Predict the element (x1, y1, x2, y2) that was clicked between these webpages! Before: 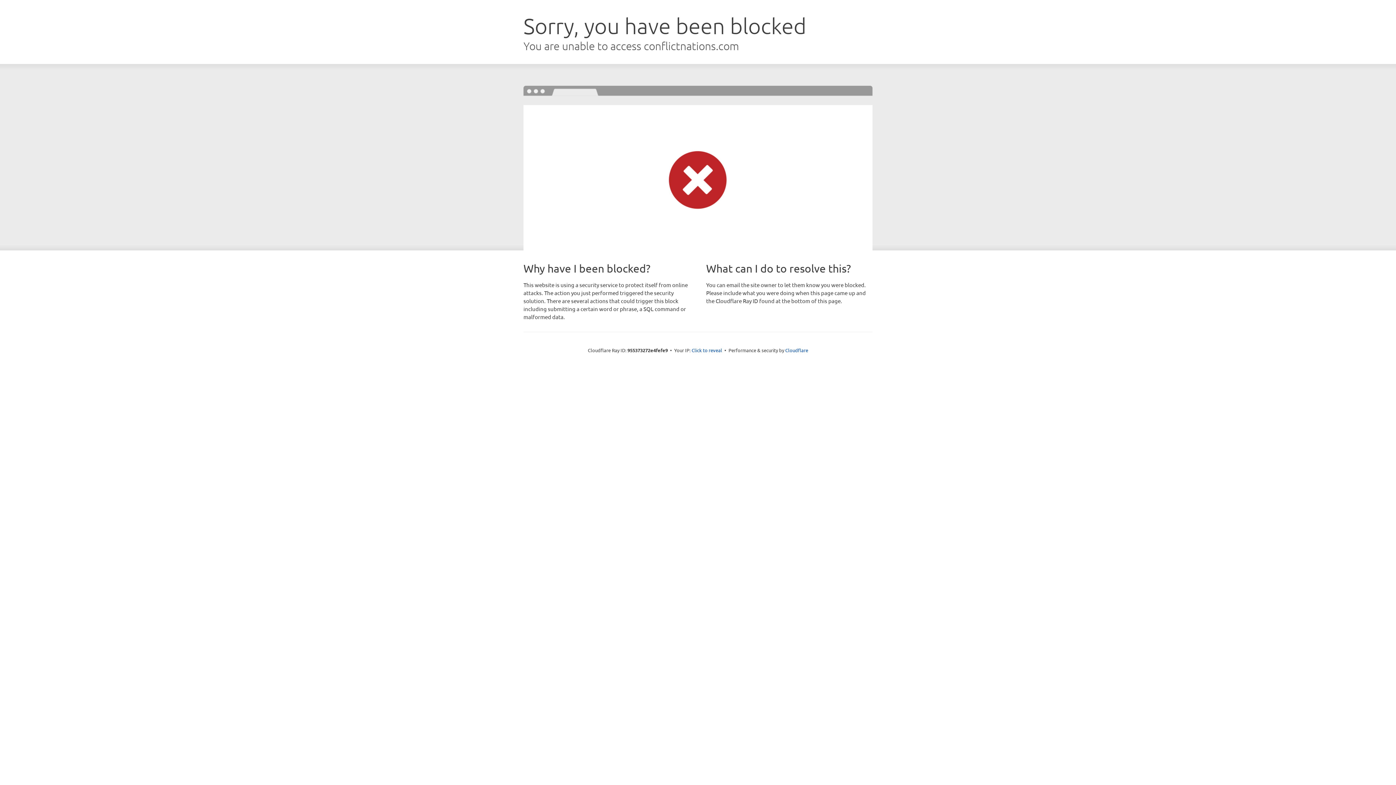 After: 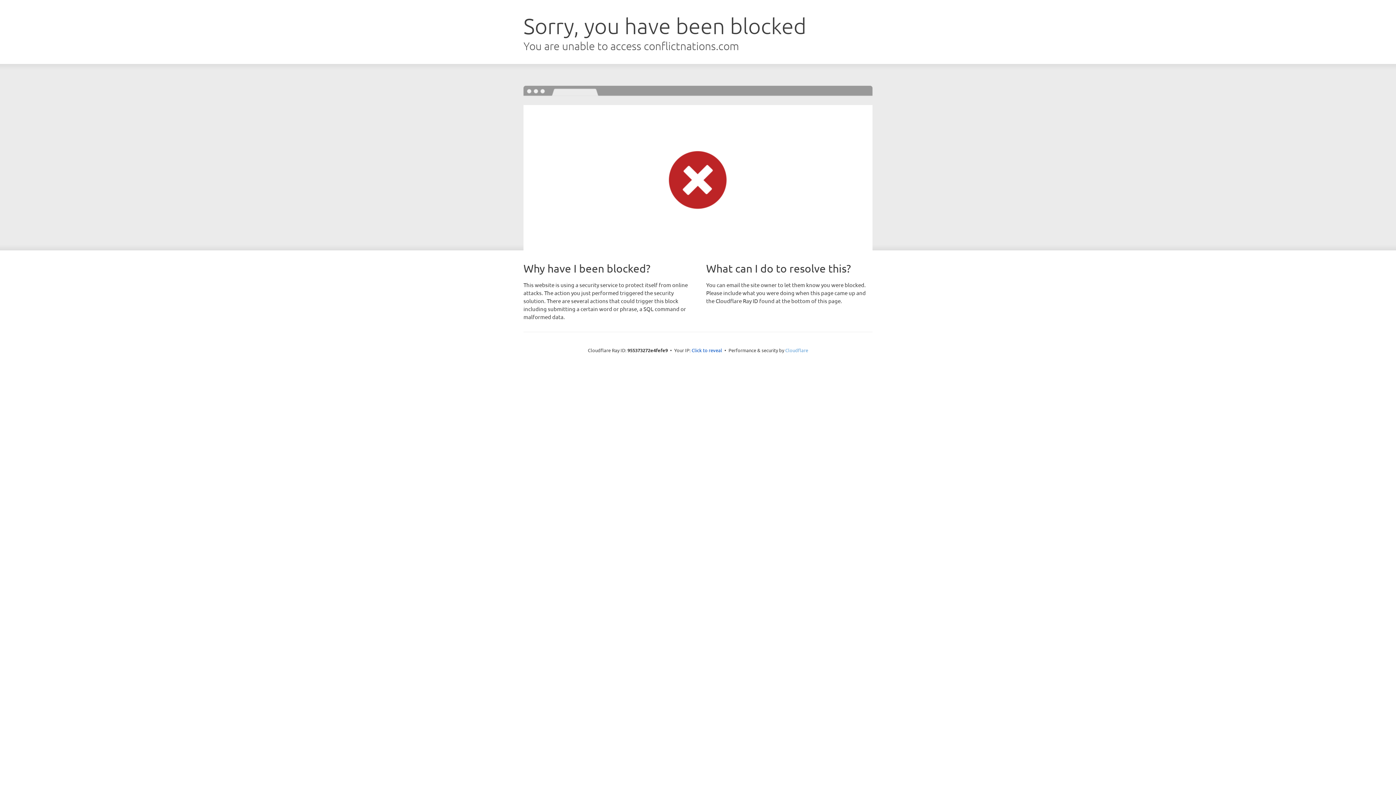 Action: label: Cloudflare bbox: (785, 347, 808, 353)